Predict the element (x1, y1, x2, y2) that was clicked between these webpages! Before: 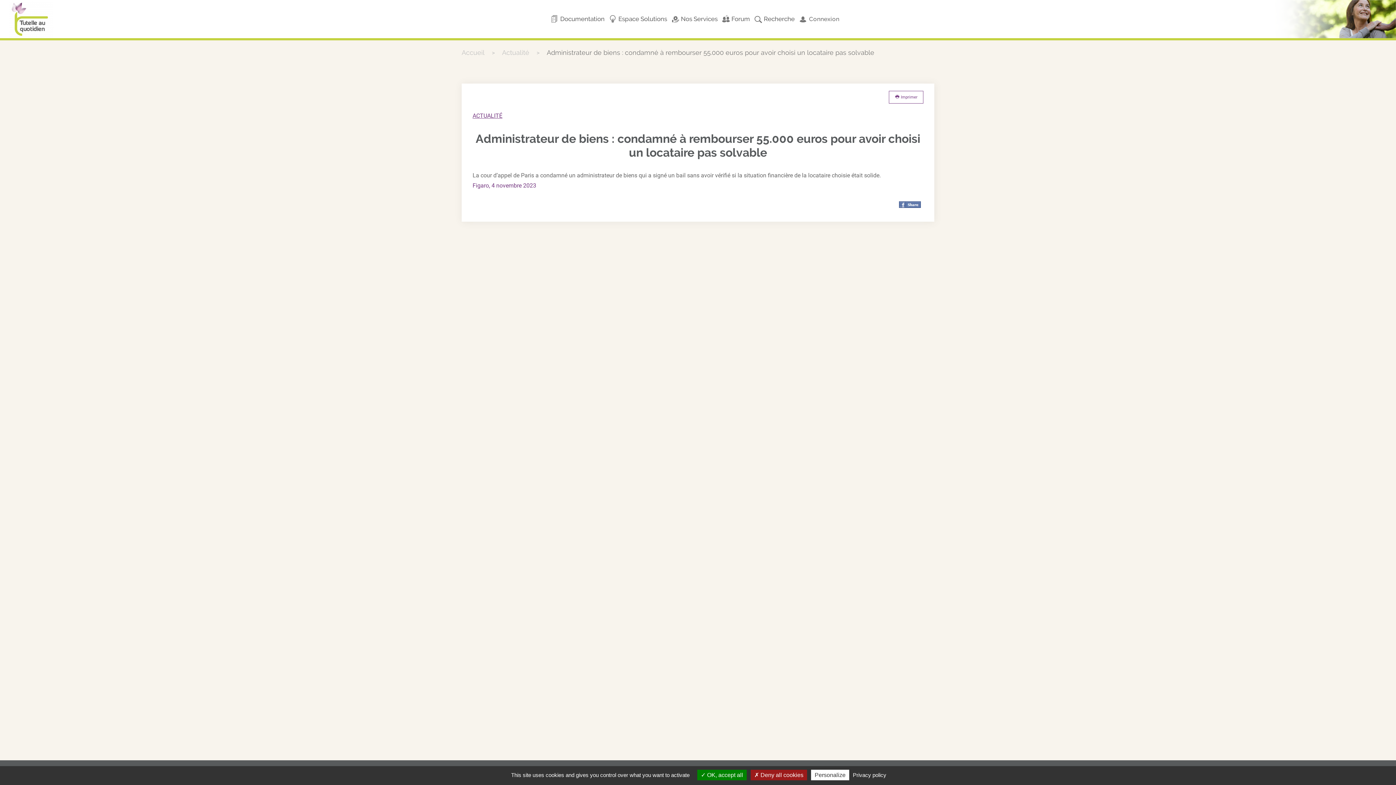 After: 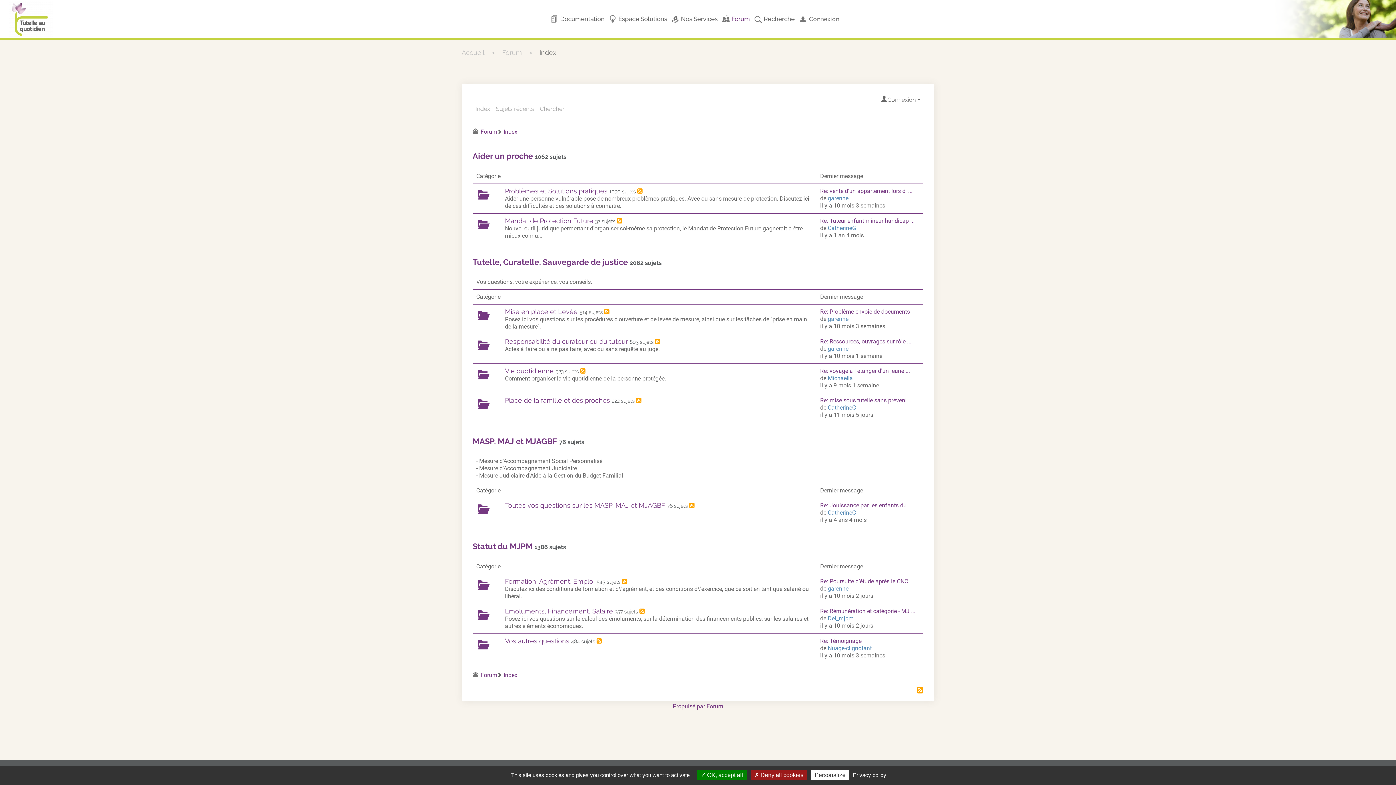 Action: label: Forum bbox: (721, 12, 753, 27)